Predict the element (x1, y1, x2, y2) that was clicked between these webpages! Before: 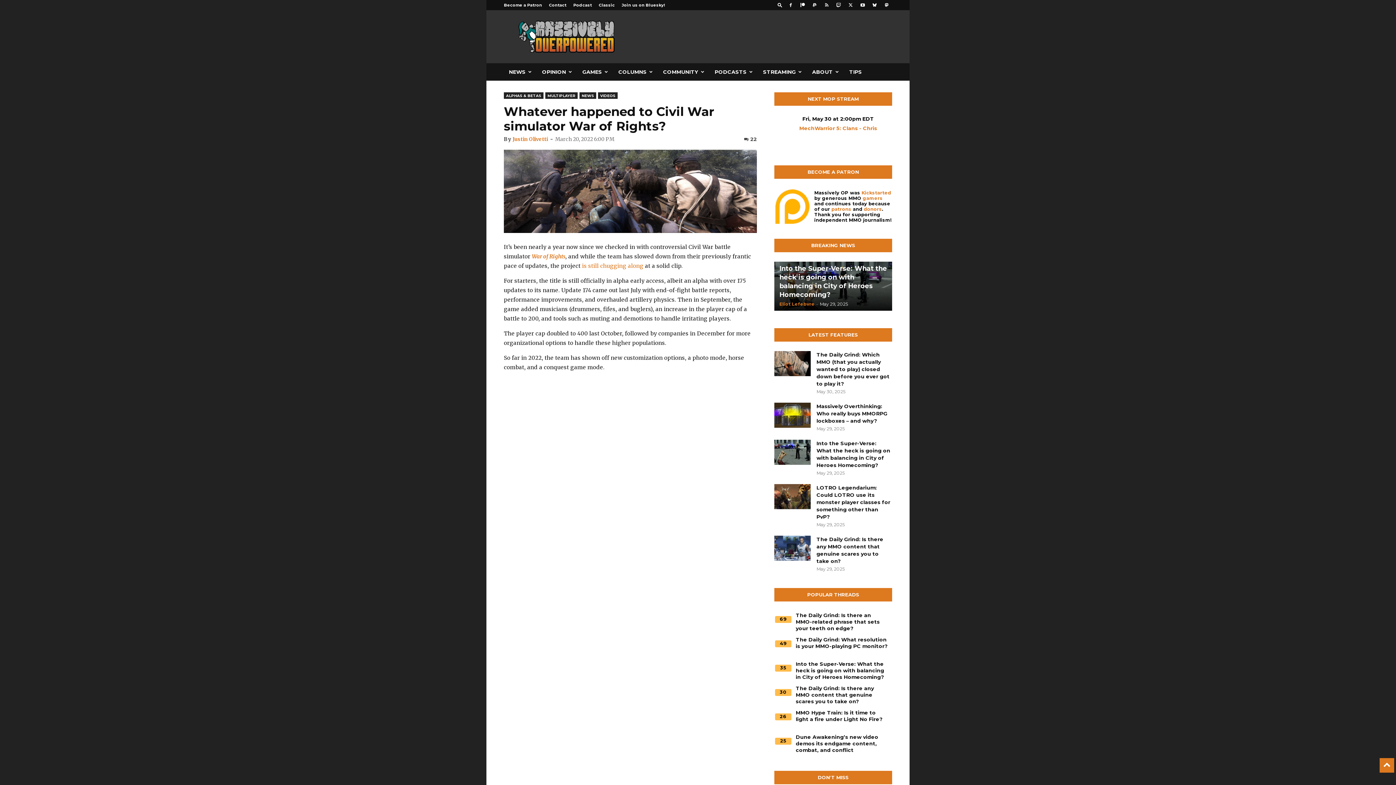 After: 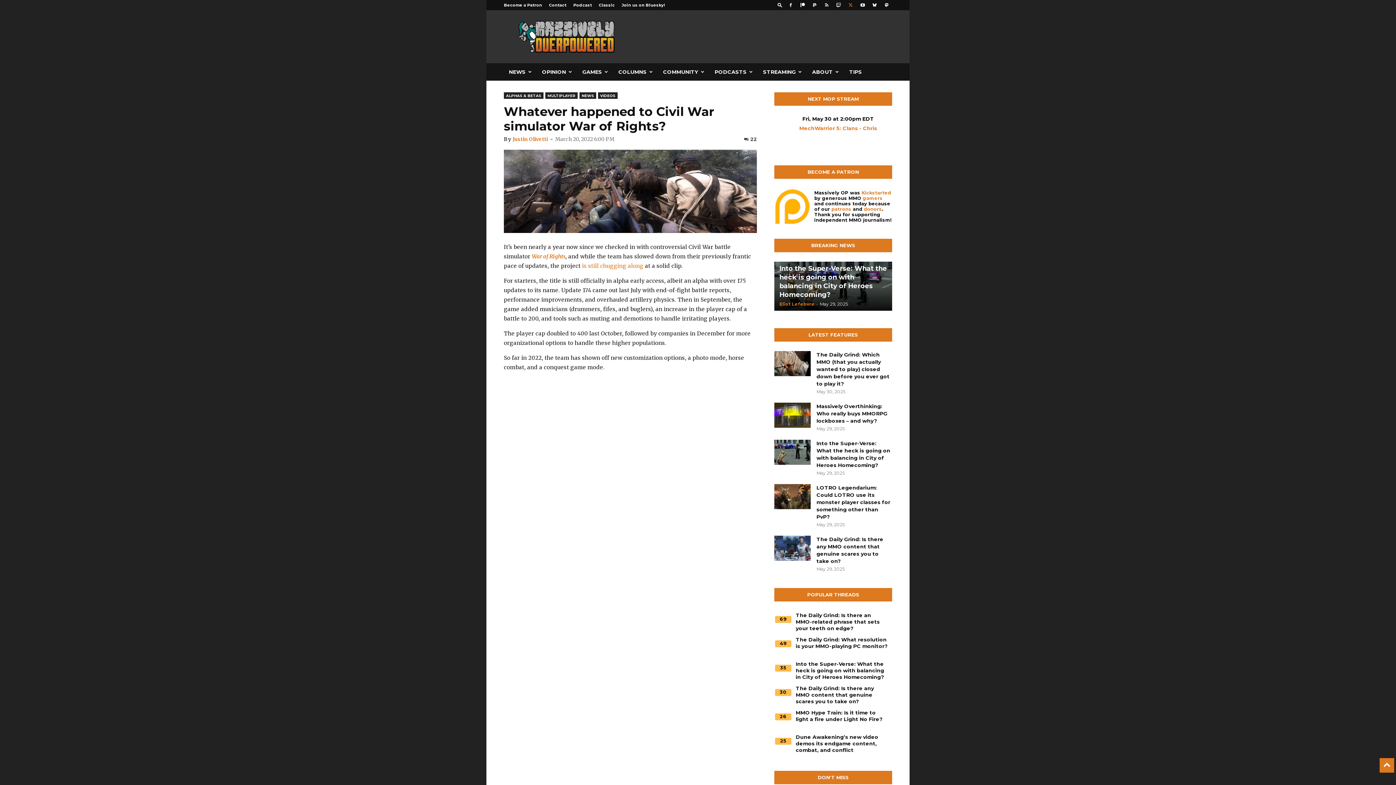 Action: bbox: (845, 0, 856, 10)